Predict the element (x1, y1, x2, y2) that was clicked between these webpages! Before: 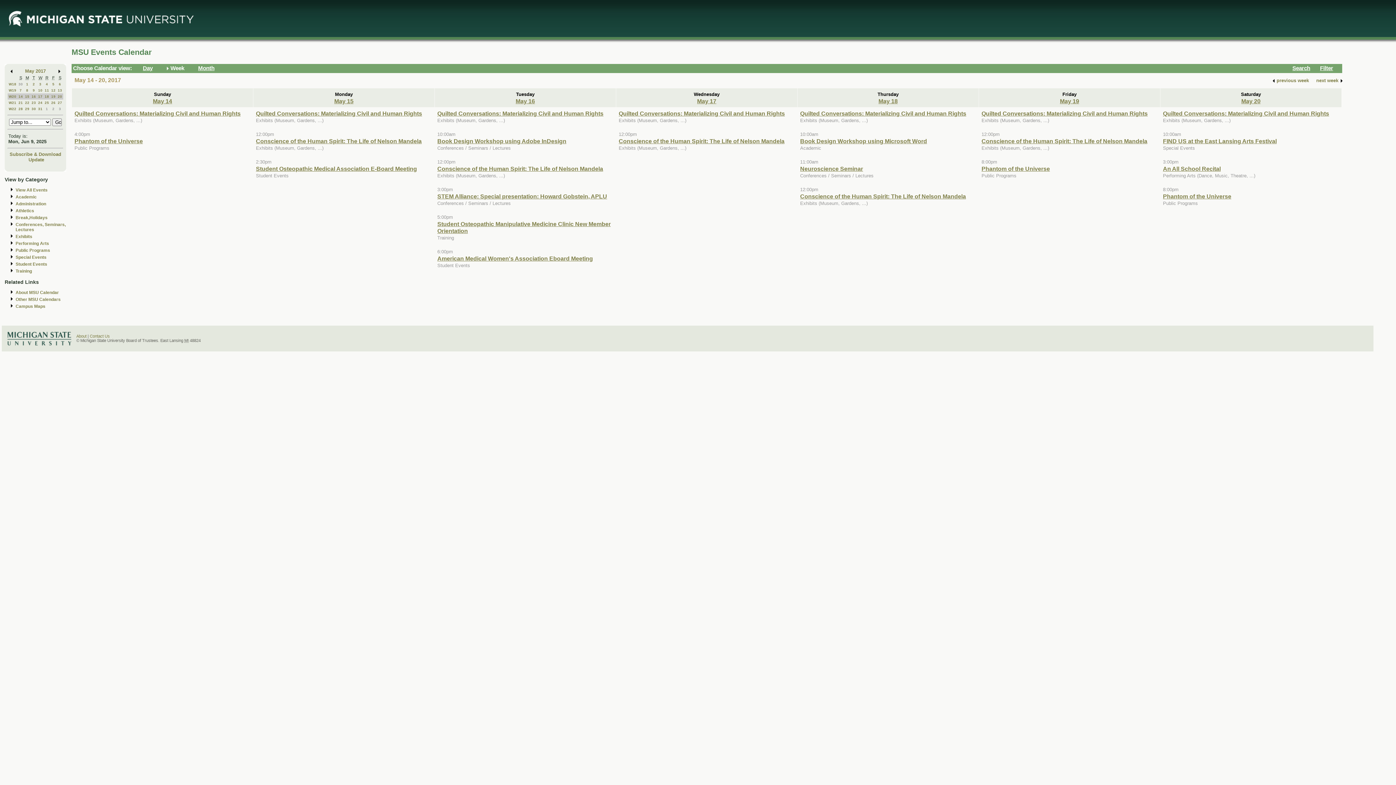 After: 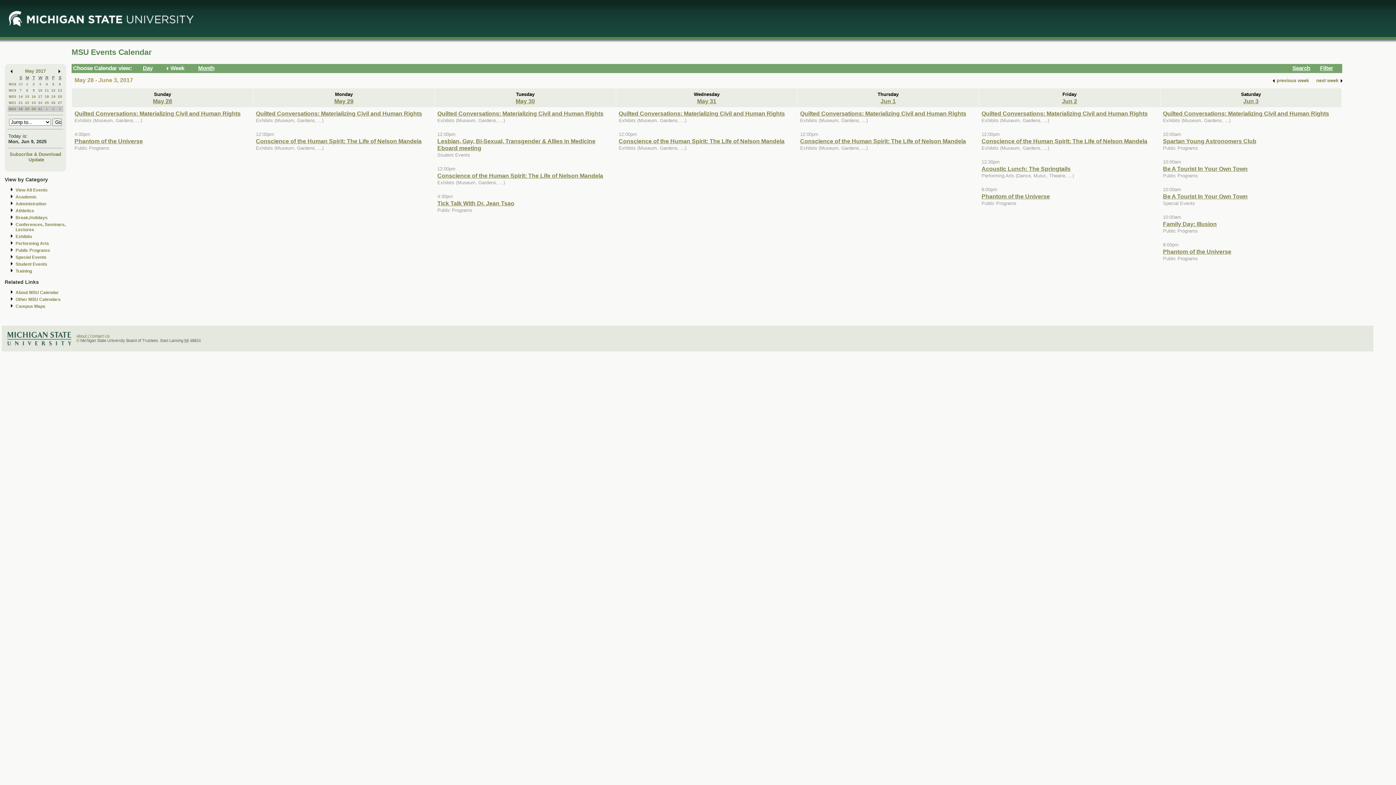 Action: bbox: (8, 106, 16, 110) label: W22